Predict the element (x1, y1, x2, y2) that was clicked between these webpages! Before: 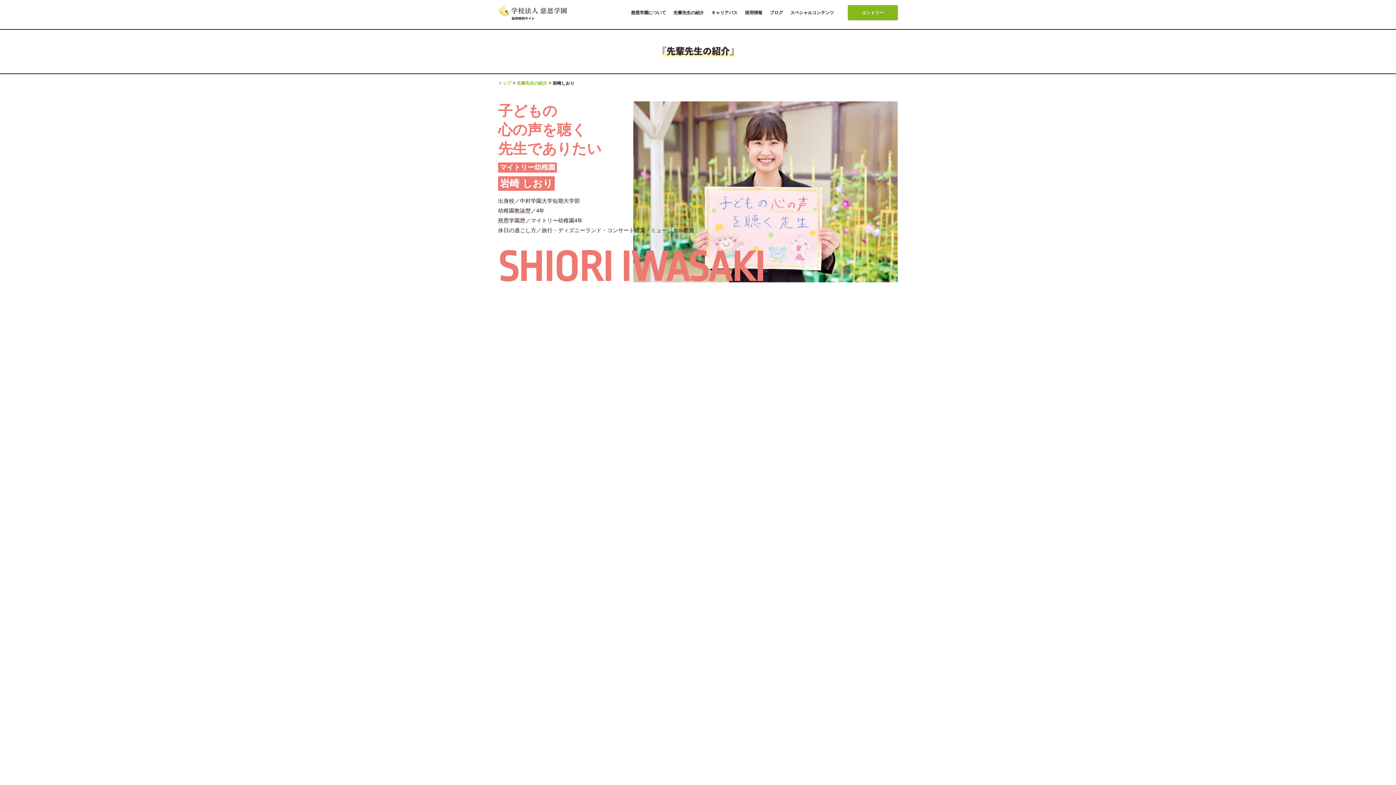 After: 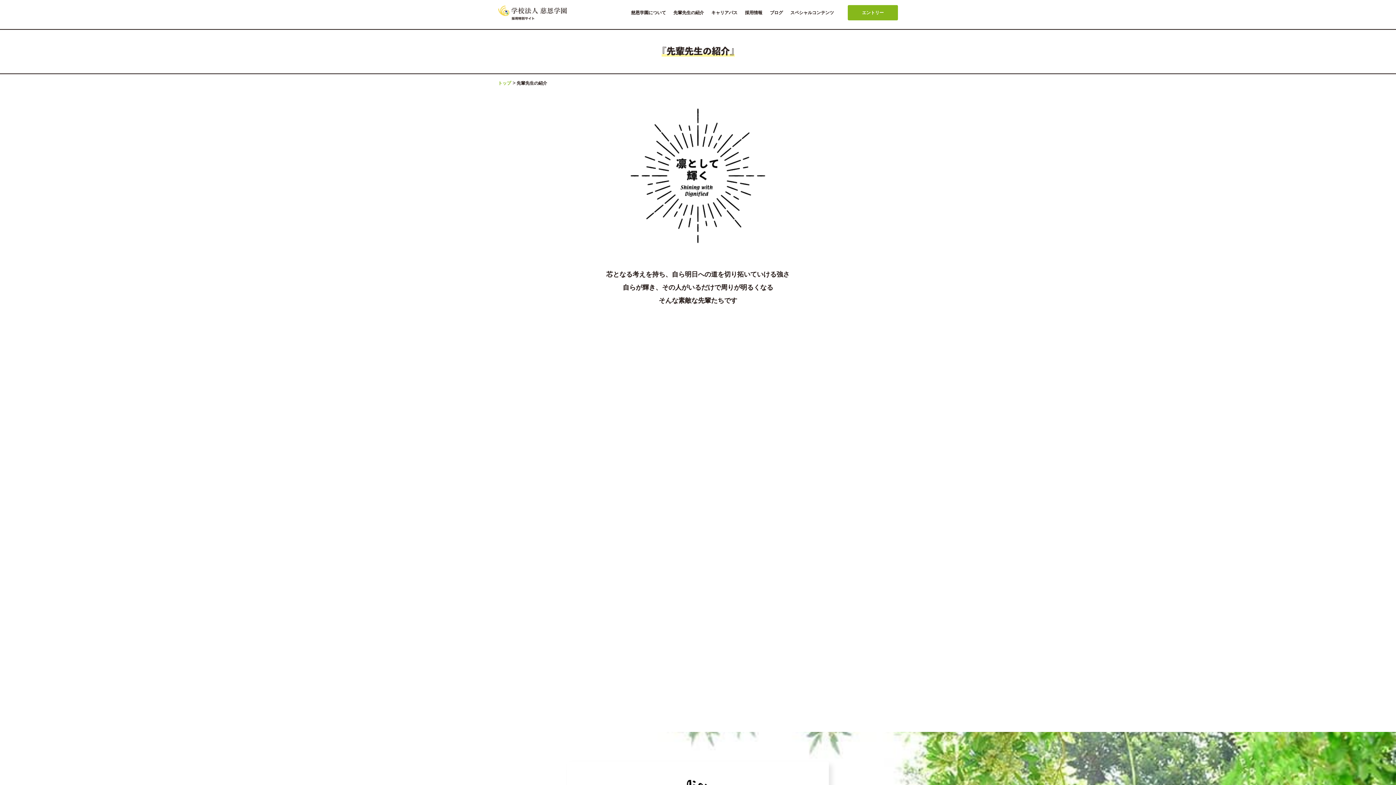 Action: bbox: (671, 7, 706, 18) label: 先輩先生の紹介